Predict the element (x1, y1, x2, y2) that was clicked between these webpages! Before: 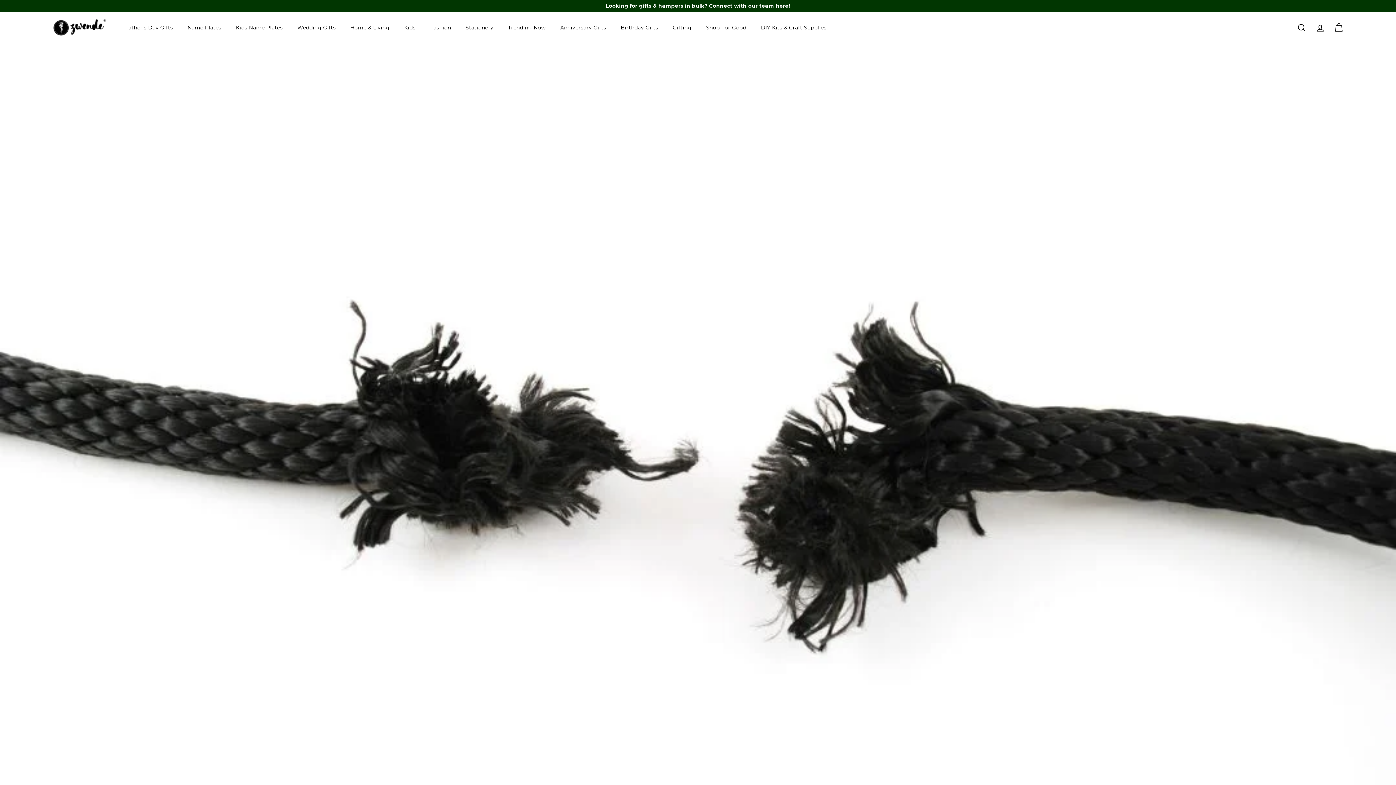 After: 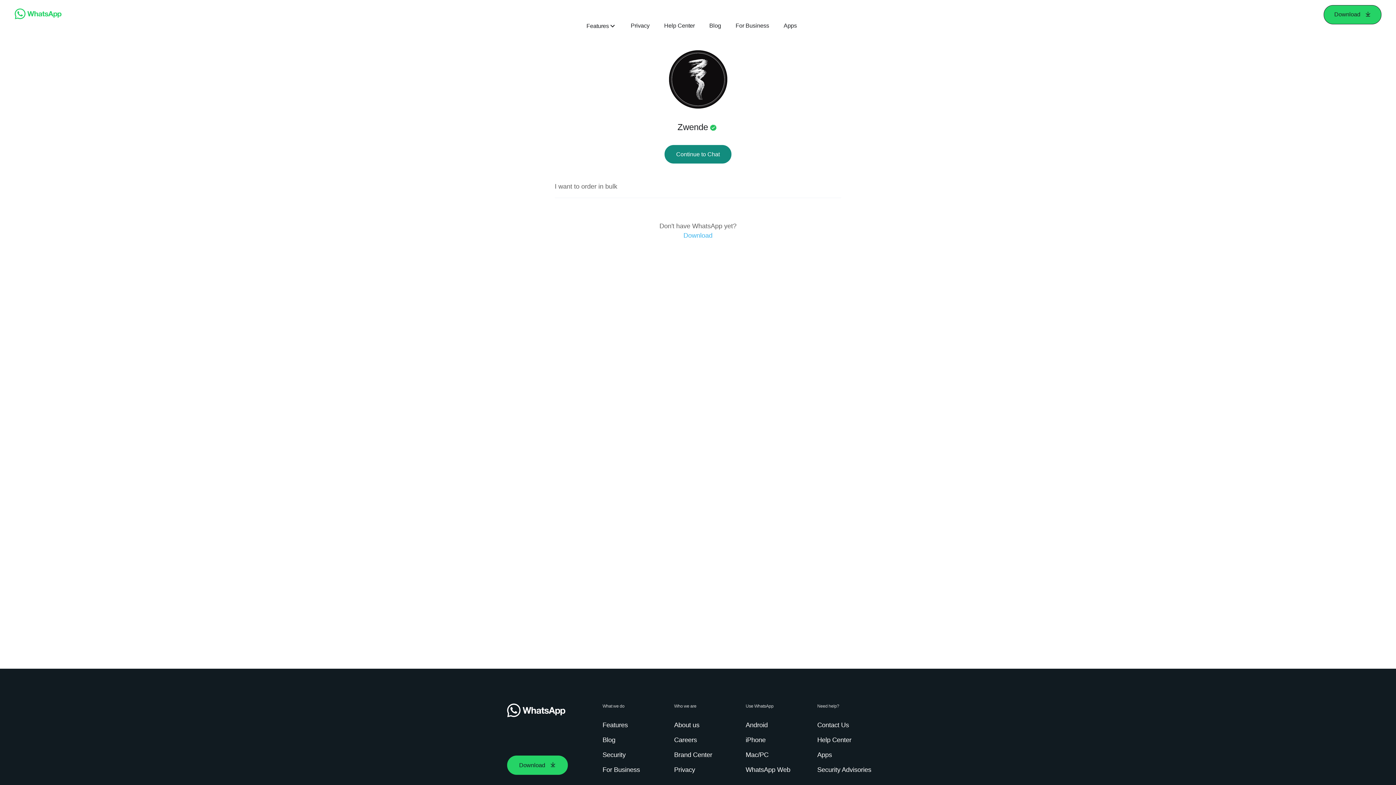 Action: label: here! bbox: (775, 2, 790, 9)